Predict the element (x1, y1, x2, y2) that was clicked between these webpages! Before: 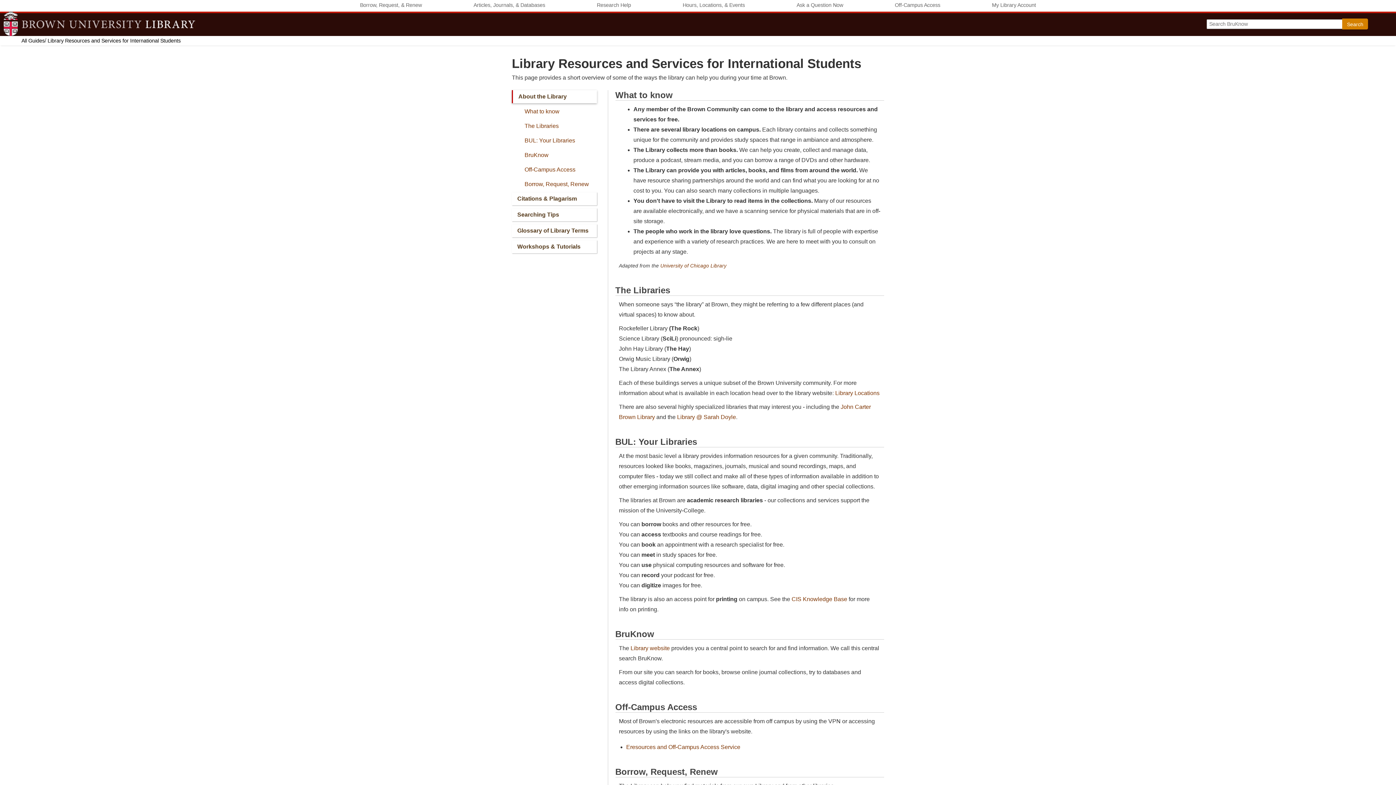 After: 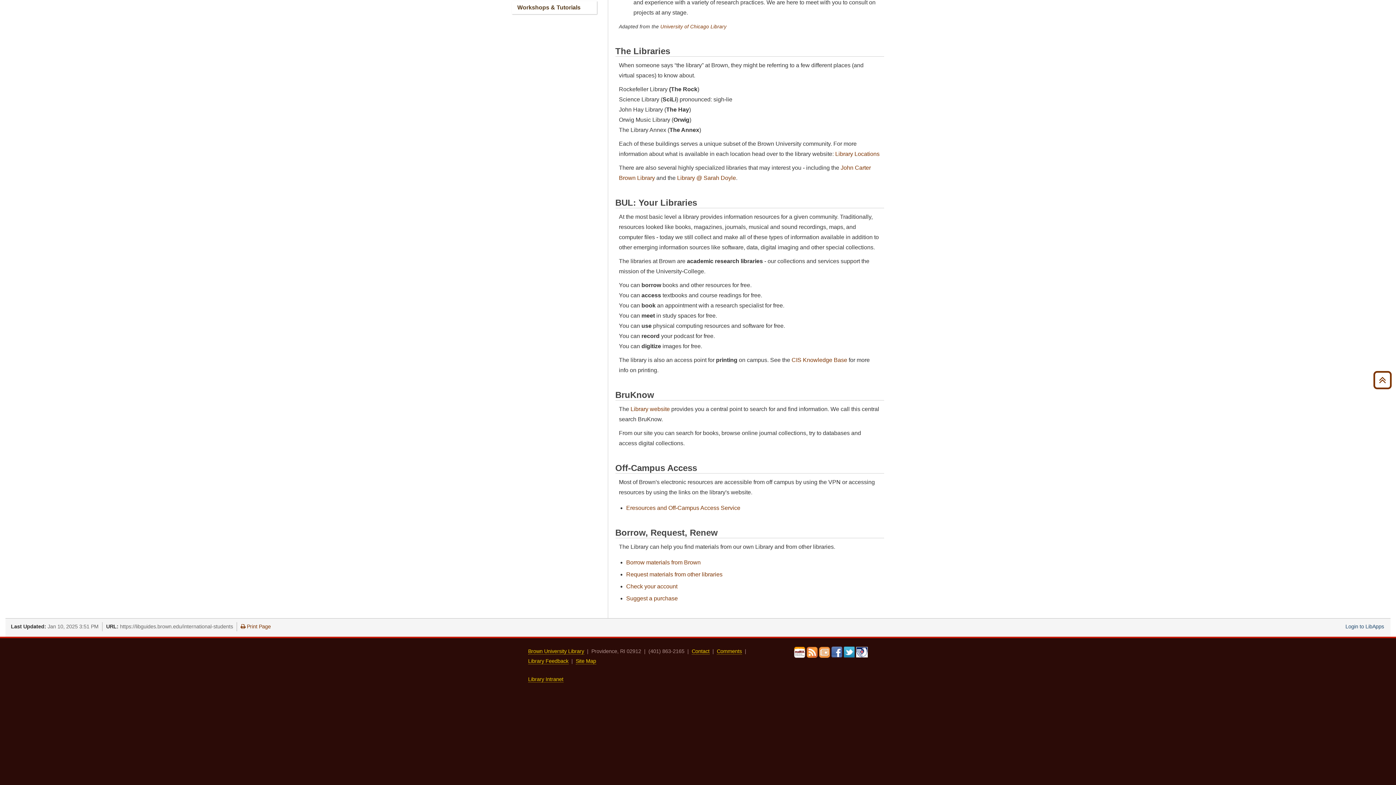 Action: label: The Libraries bbox: (524, 122, 558, 129)